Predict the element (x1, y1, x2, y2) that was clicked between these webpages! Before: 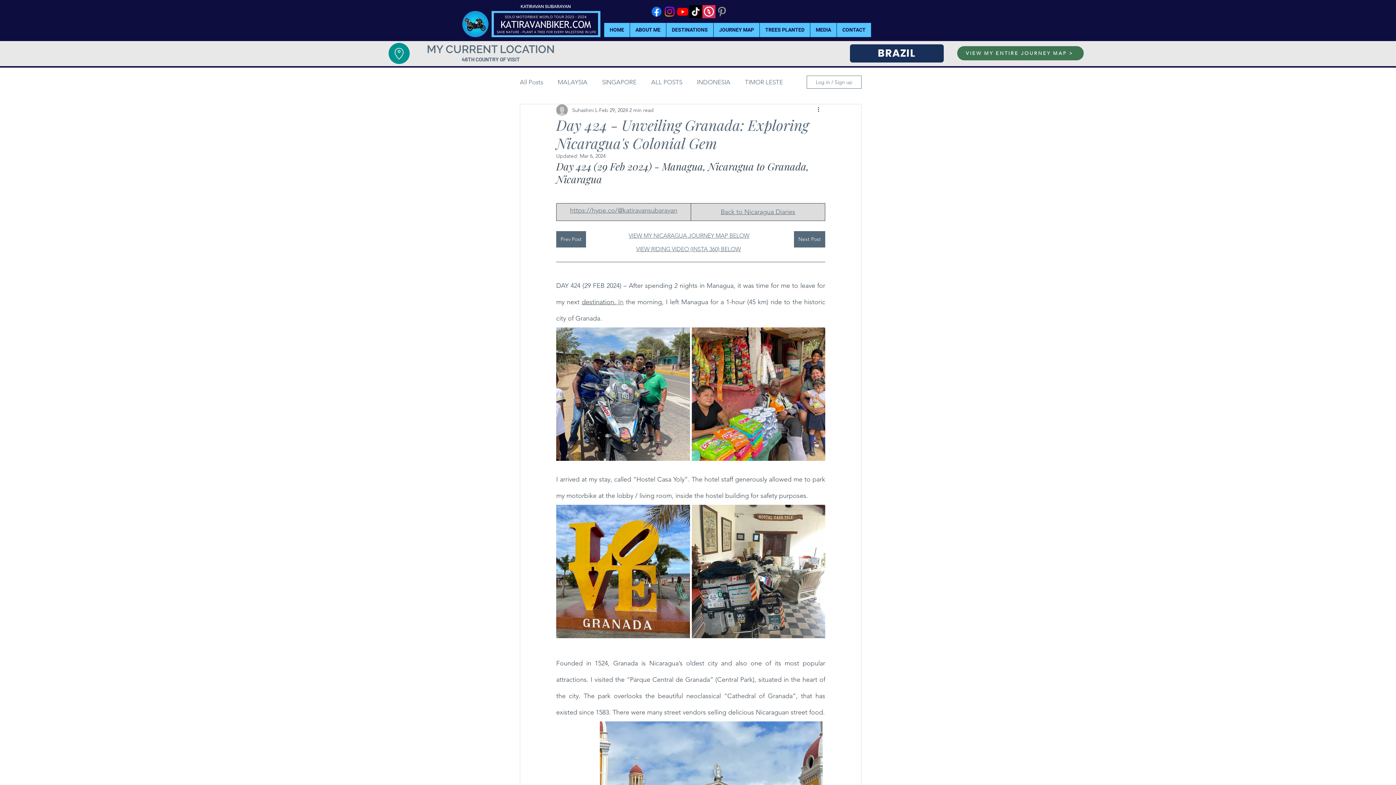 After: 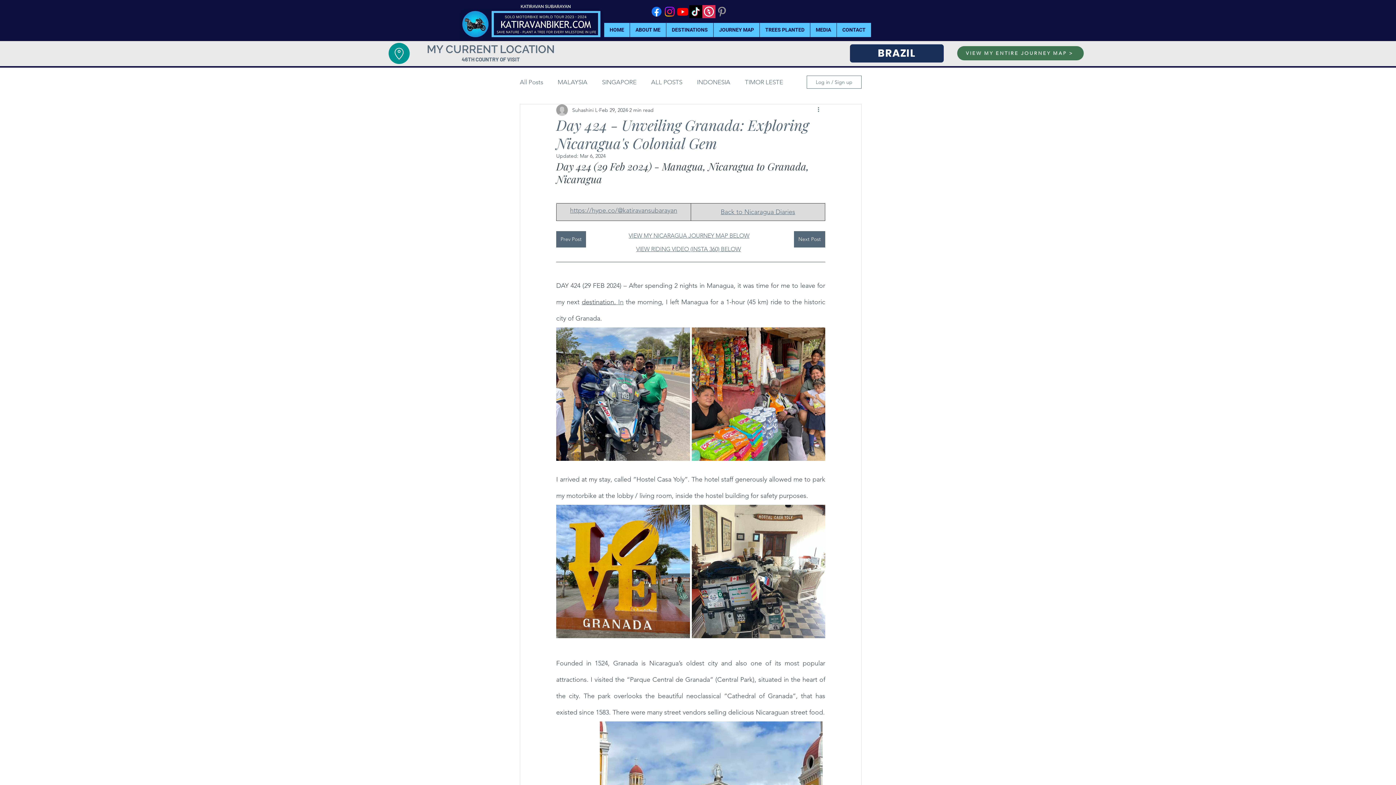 Action: label: More actions bbox: (816, 105, 825, 114)